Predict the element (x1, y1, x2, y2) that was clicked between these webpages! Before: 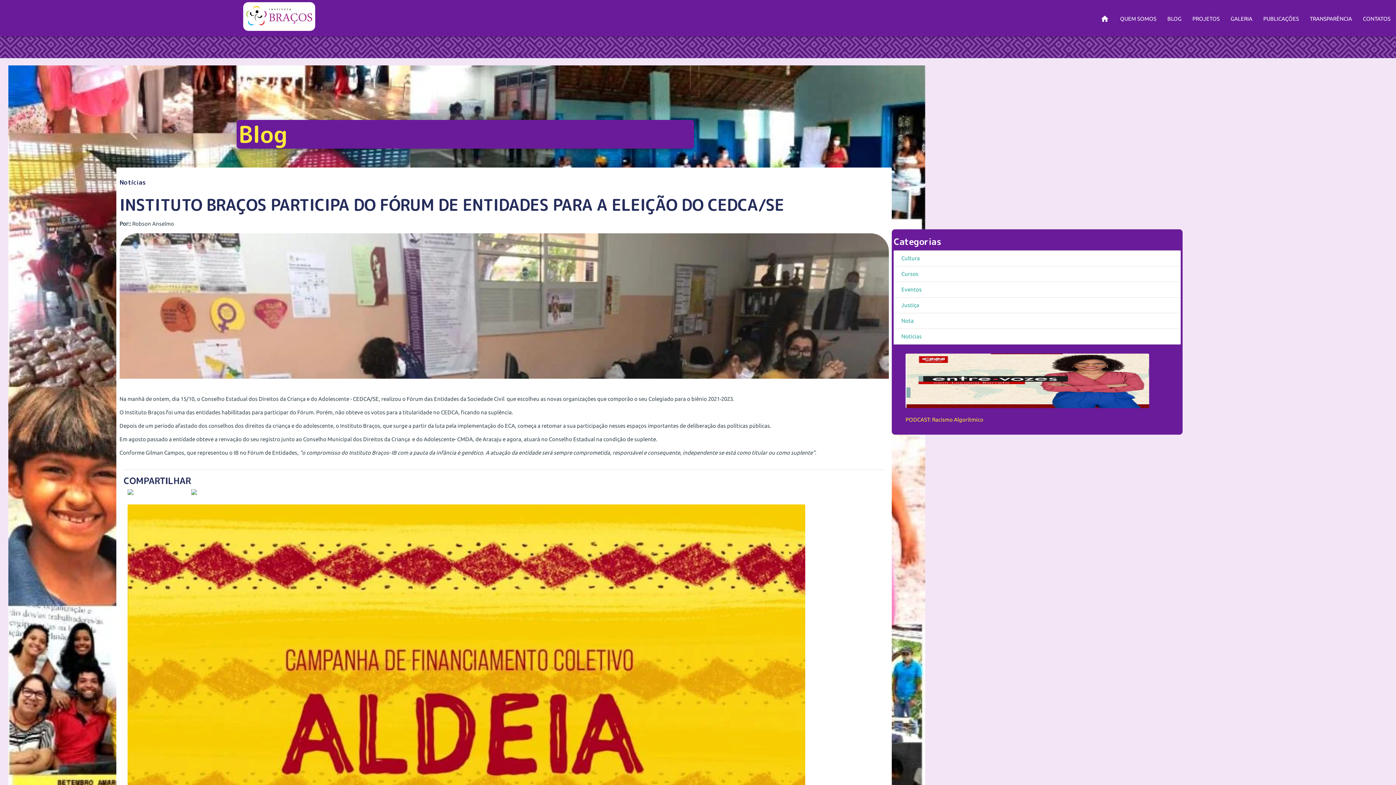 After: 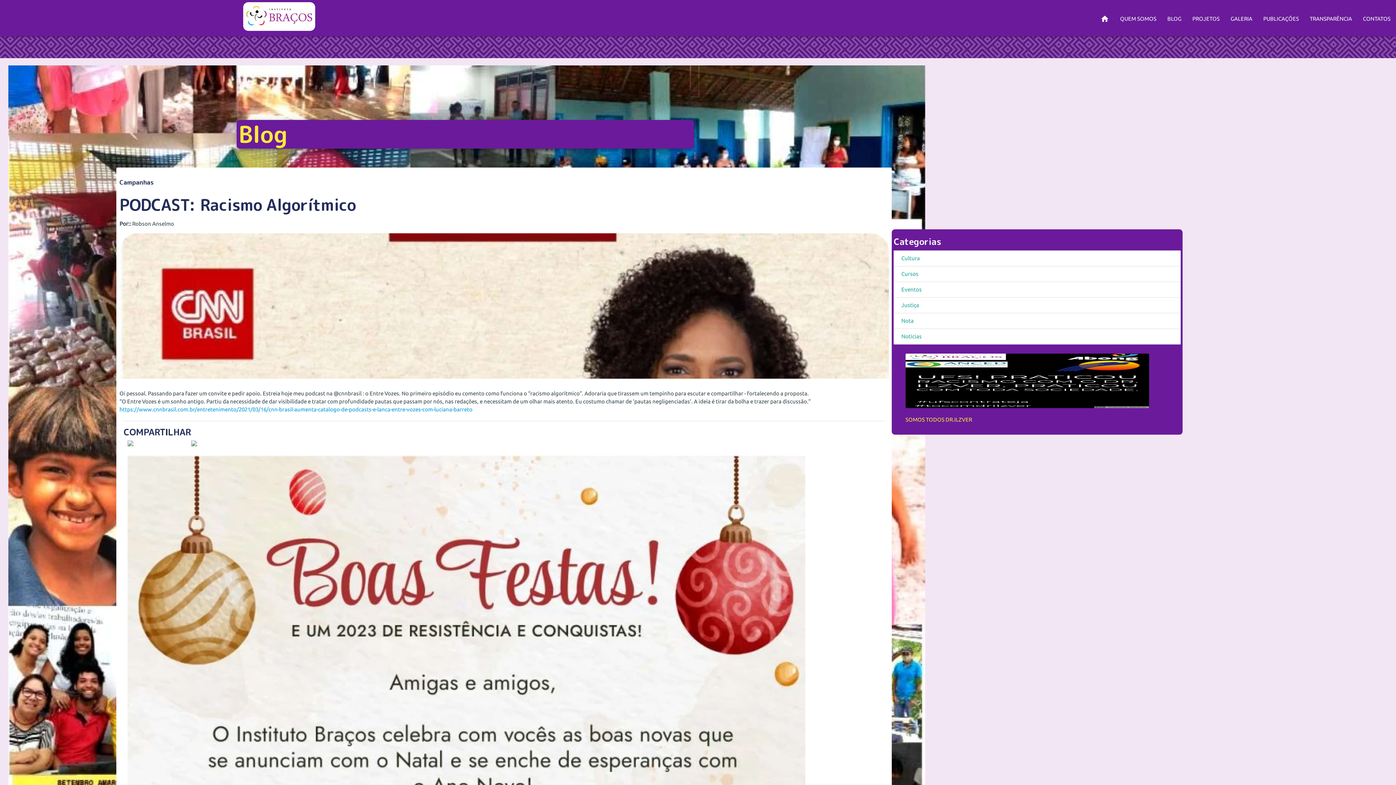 Action: bbox: (905, 403, 1149, 409)